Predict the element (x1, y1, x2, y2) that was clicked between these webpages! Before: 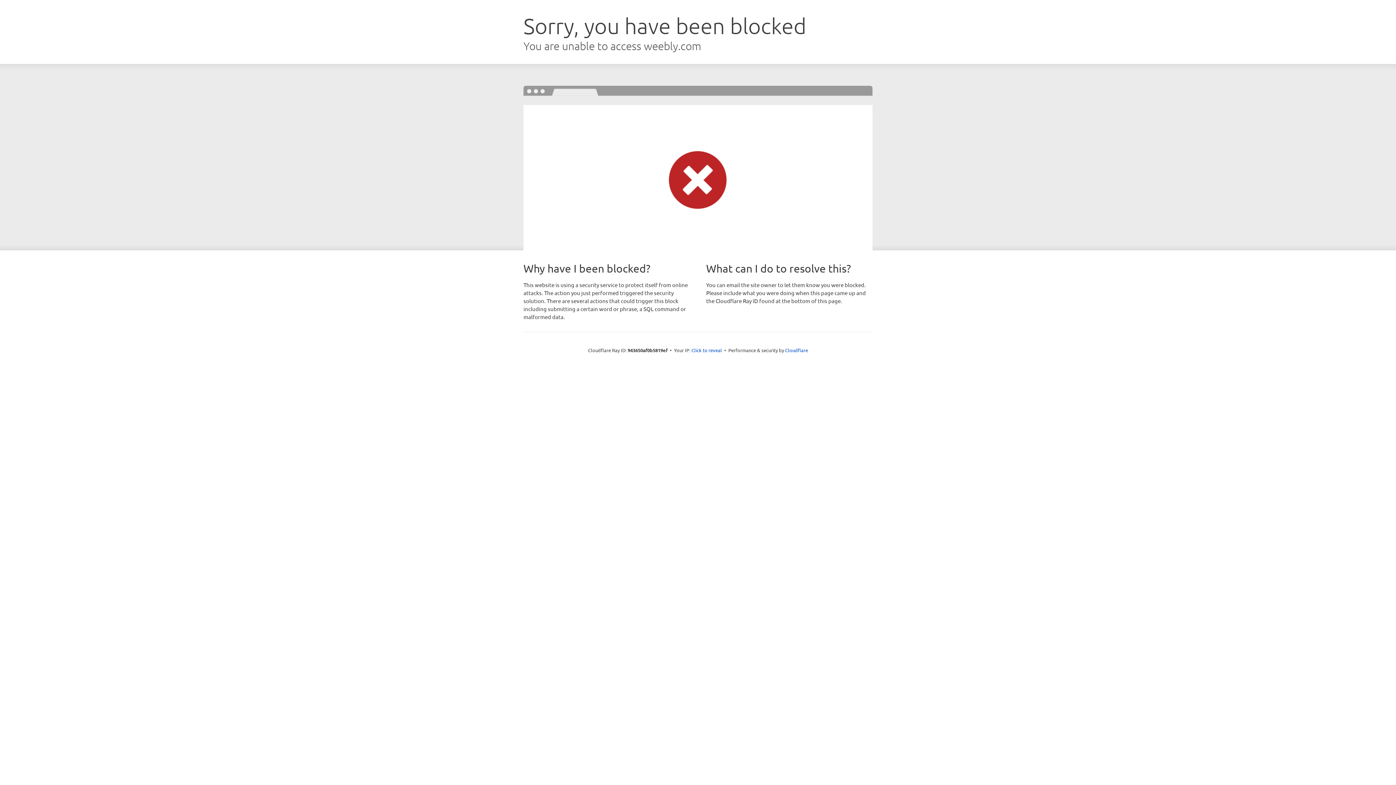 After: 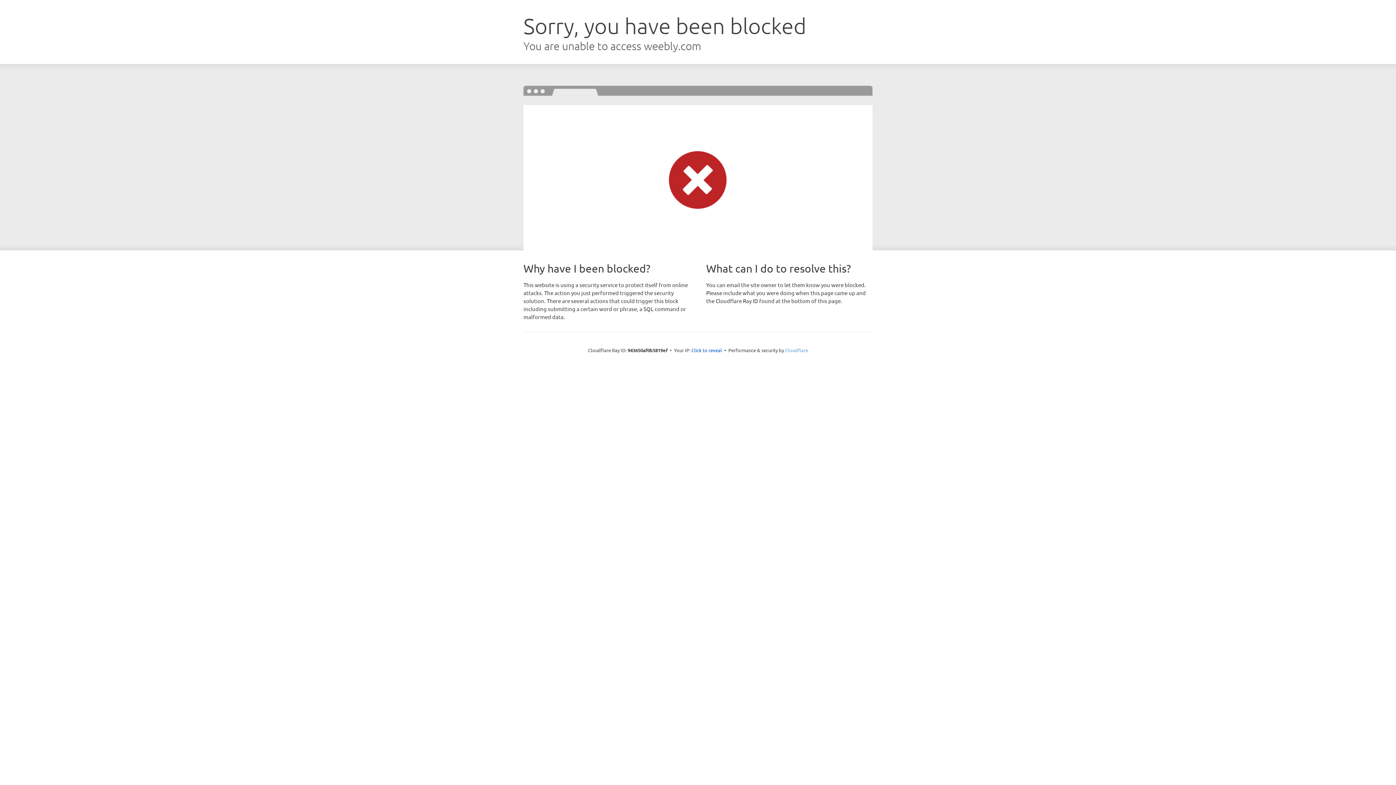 Action: bbox: (785, 347, 808, 353) label: Cloudflare